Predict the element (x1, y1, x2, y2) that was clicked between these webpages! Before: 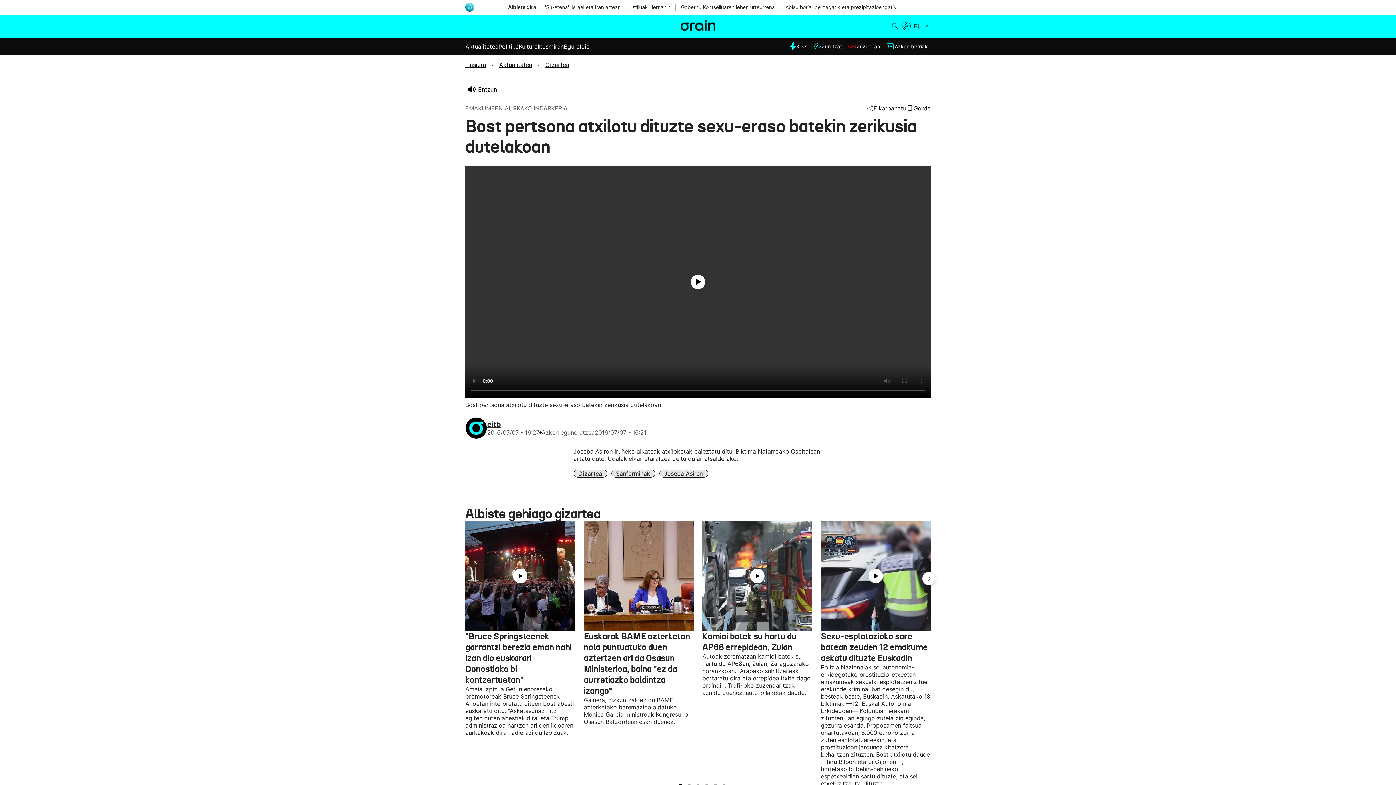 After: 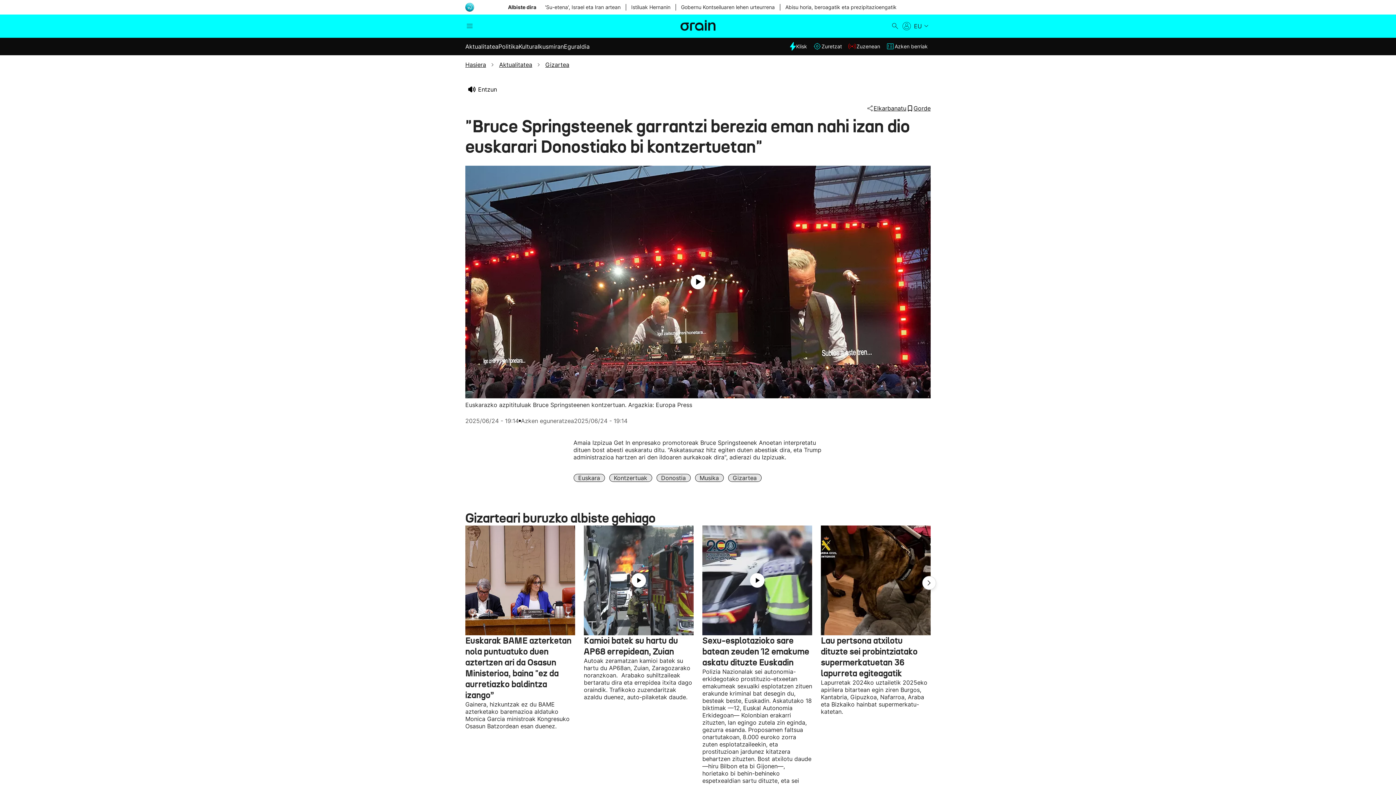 Action: label: "Bruce Springsteenek garrantzi berezia eman nahi izan dio euskarari Donostiako bi kontzertuetan" bbox: (465, 631, 572, 685)